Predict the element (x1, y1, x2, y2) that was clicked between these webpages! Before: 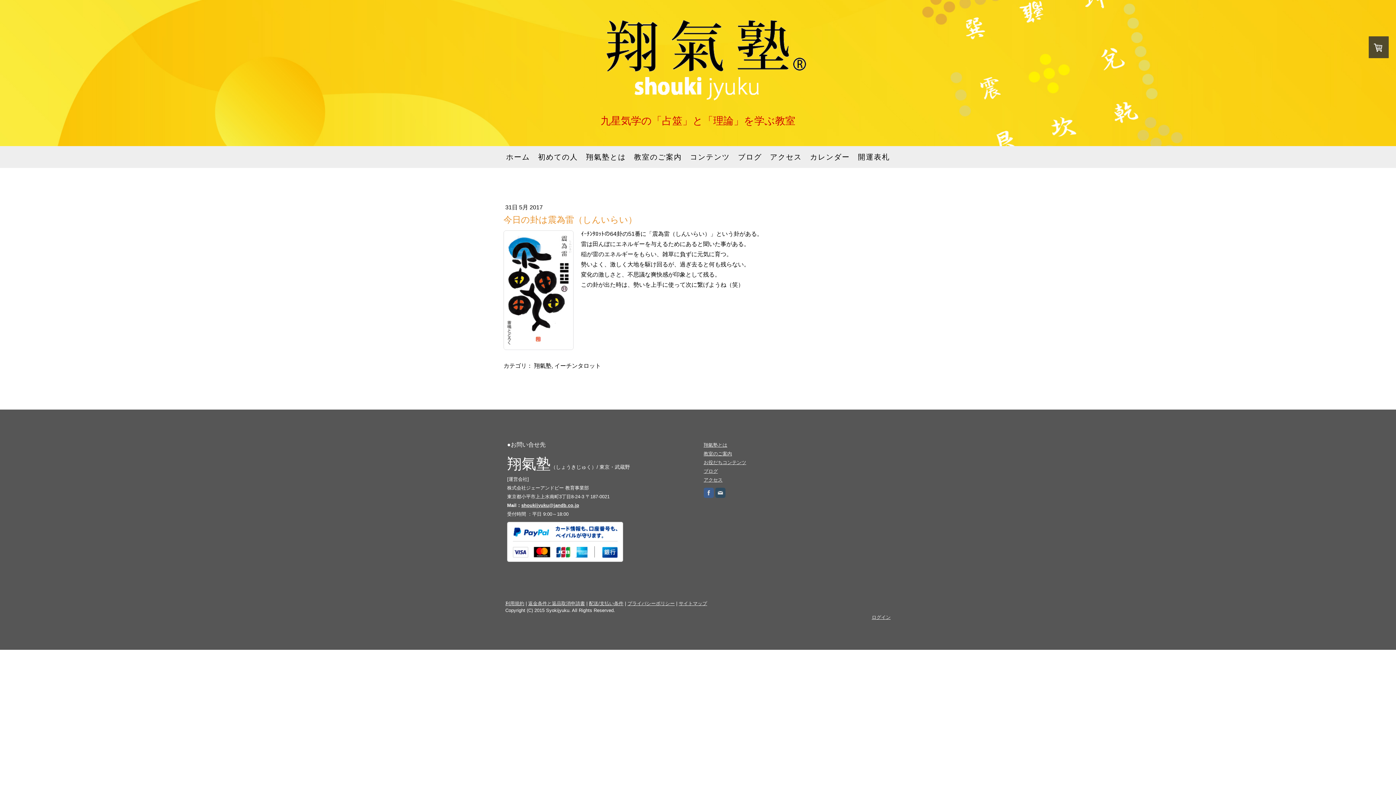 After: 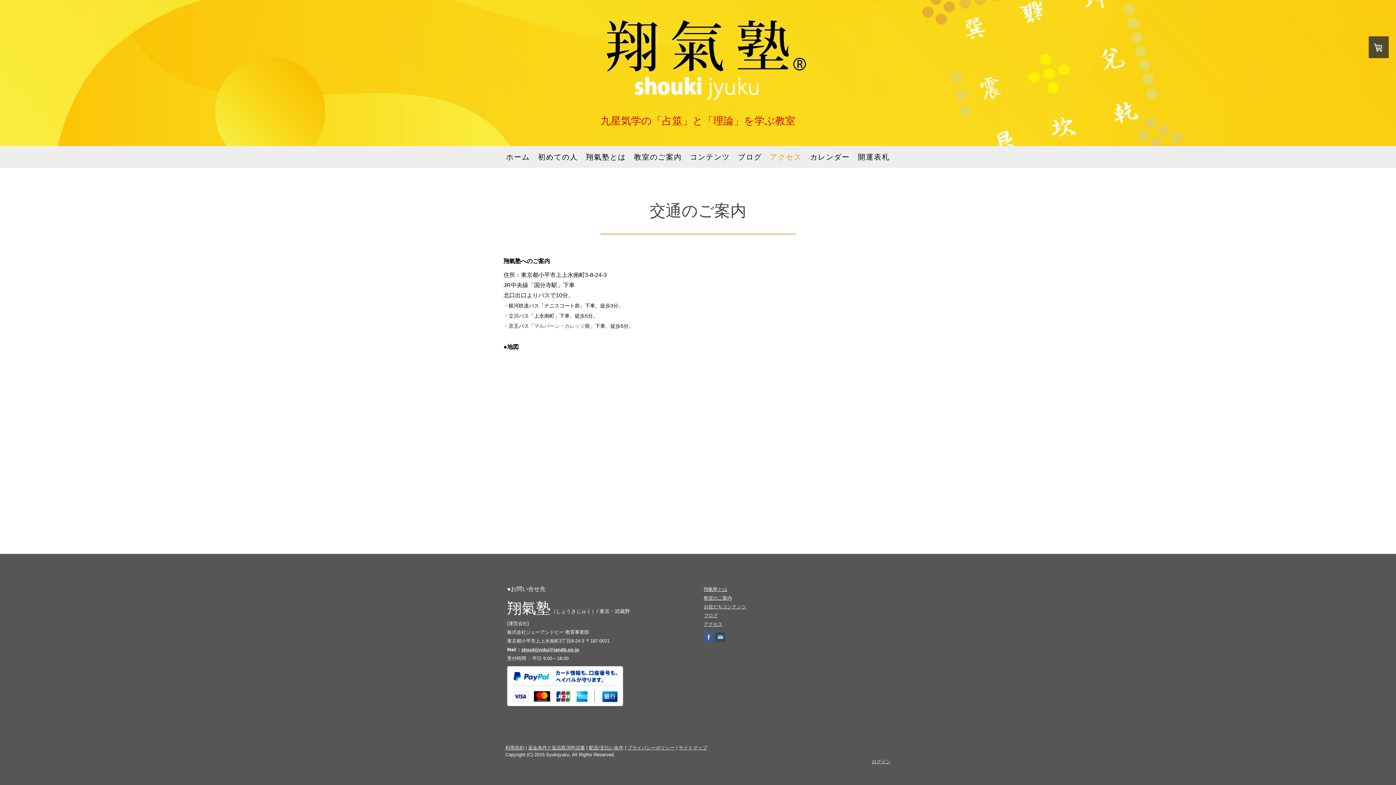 Action: bbox: (766, 148, 806, 166) label: アクセス